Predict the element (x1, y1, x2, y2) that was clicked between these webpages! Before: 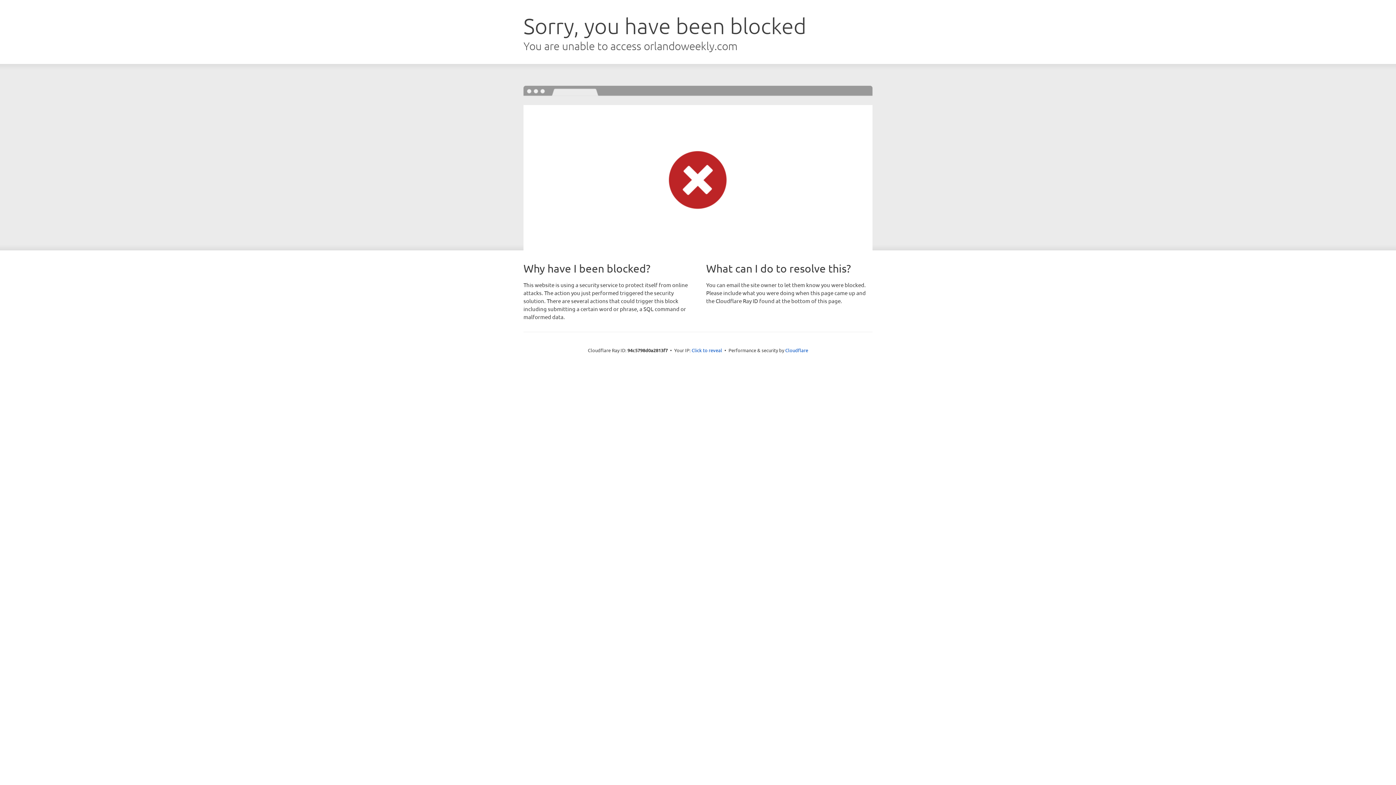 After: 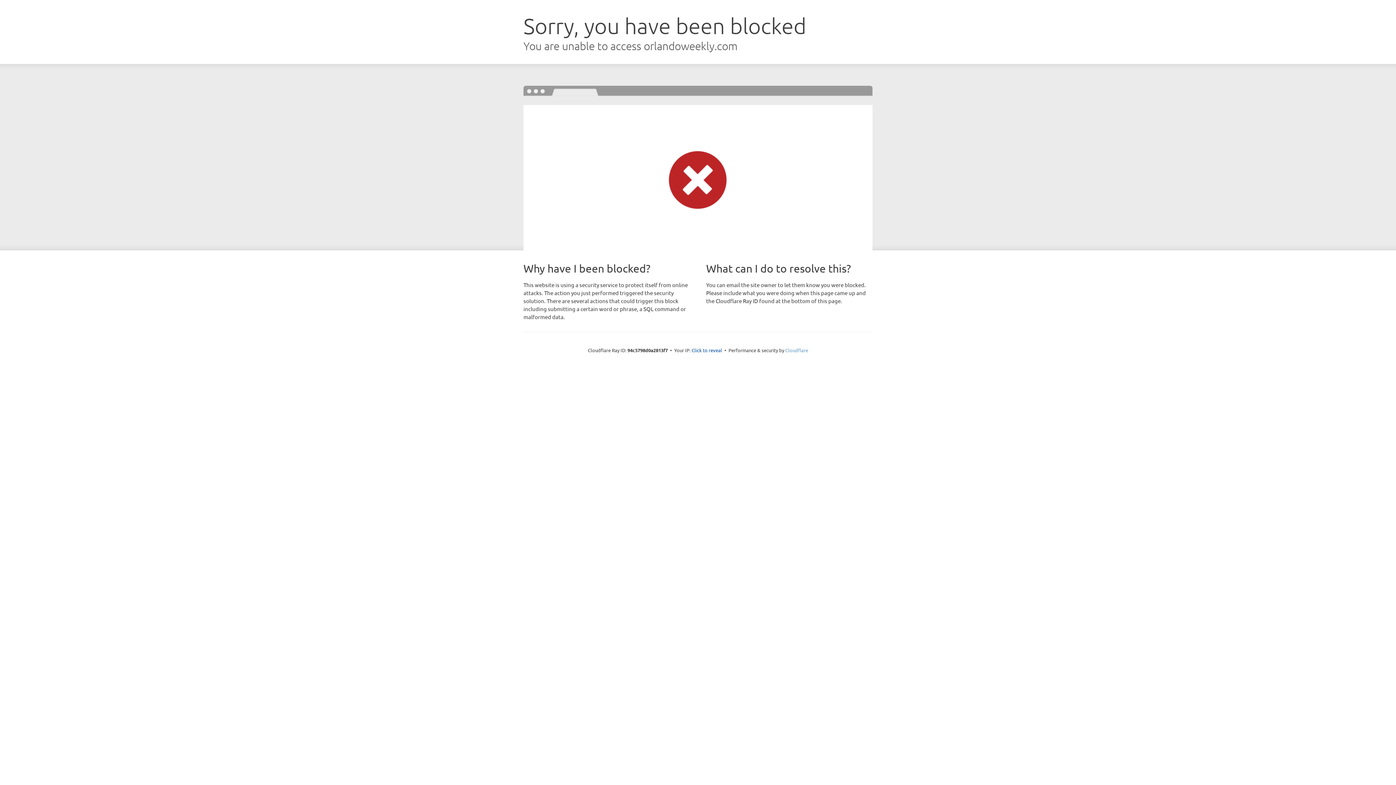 Action: bbox: (785, 347, 808, 353) label: Cloudflare